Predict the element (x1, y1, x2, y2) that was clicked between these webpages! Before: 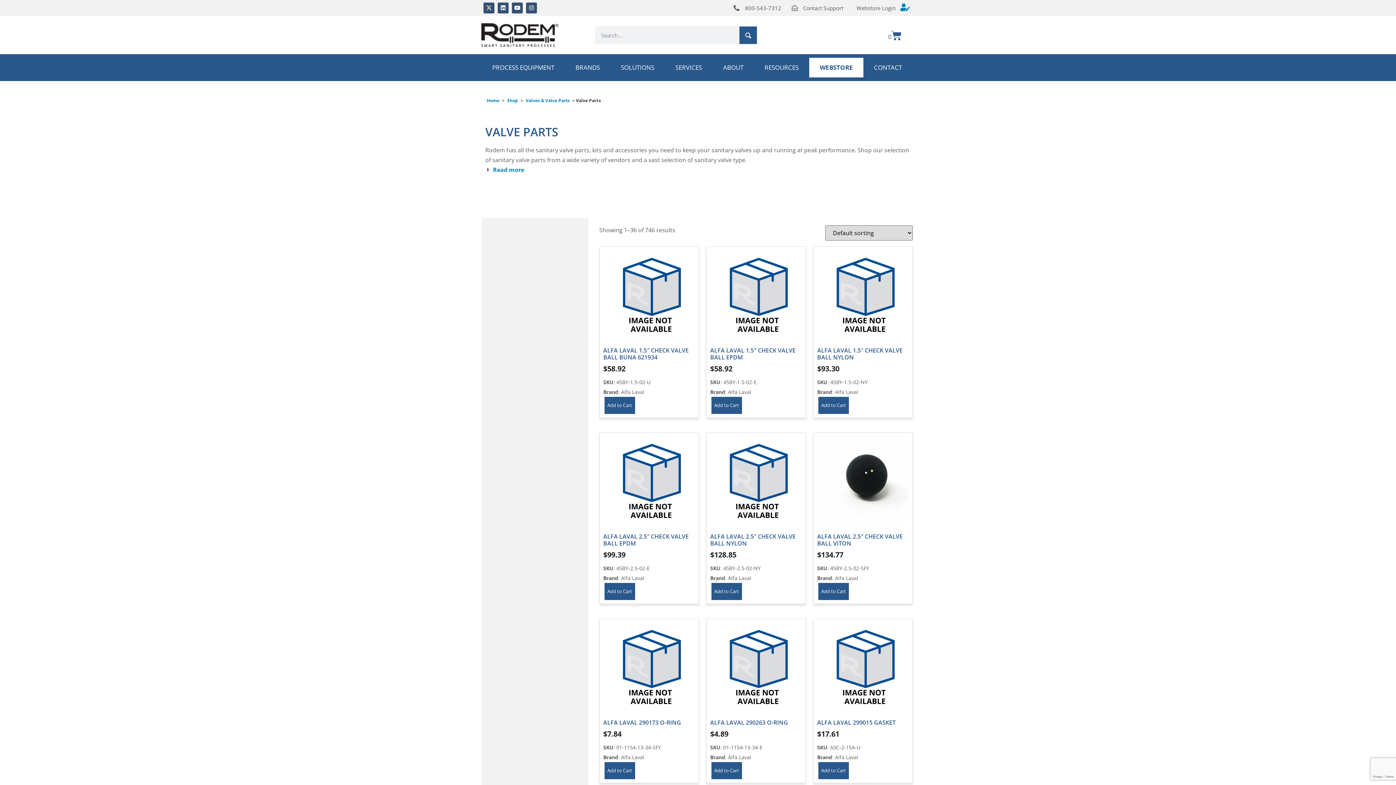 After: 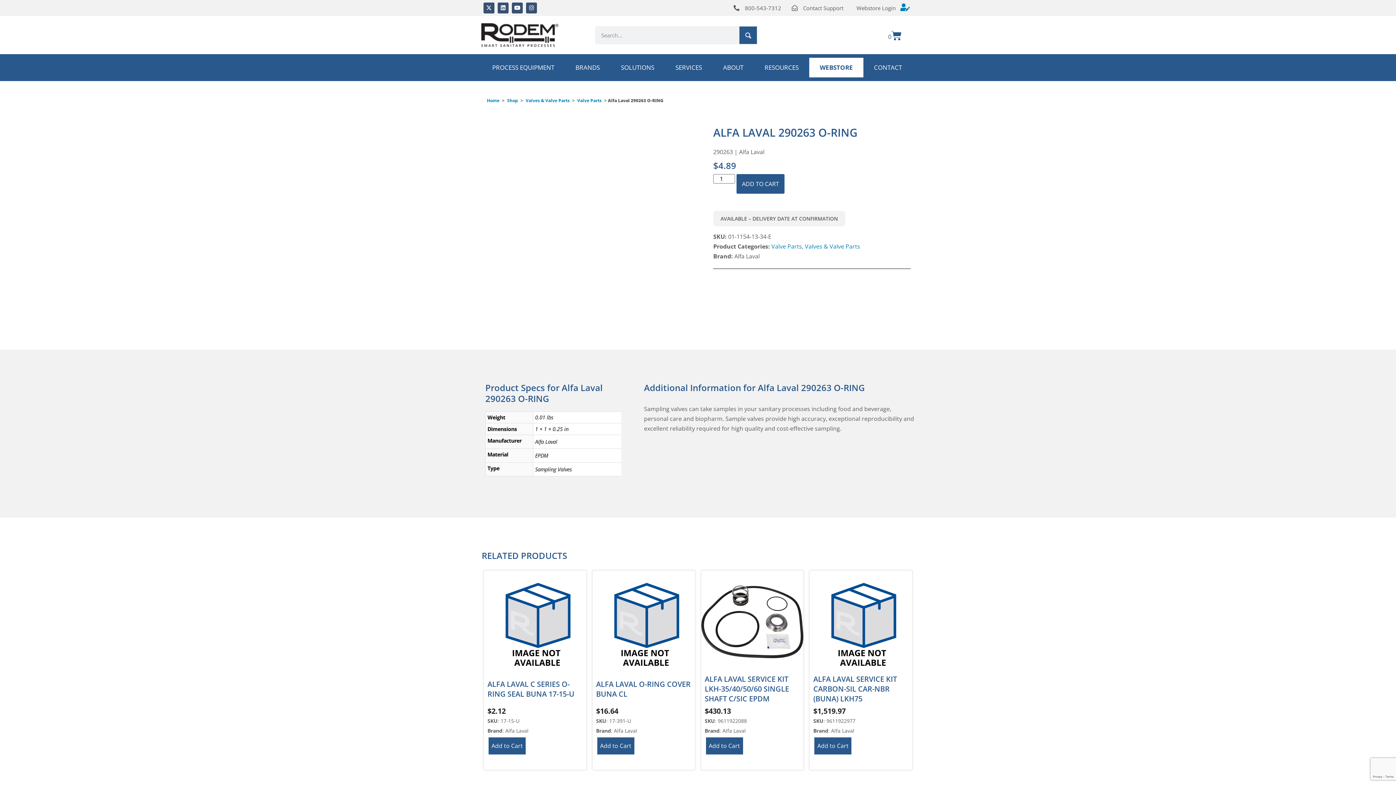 Action: label: ALFA LAVAL 290263 O-RING
$4.89
 bbox: (710, 619, 802, 739)